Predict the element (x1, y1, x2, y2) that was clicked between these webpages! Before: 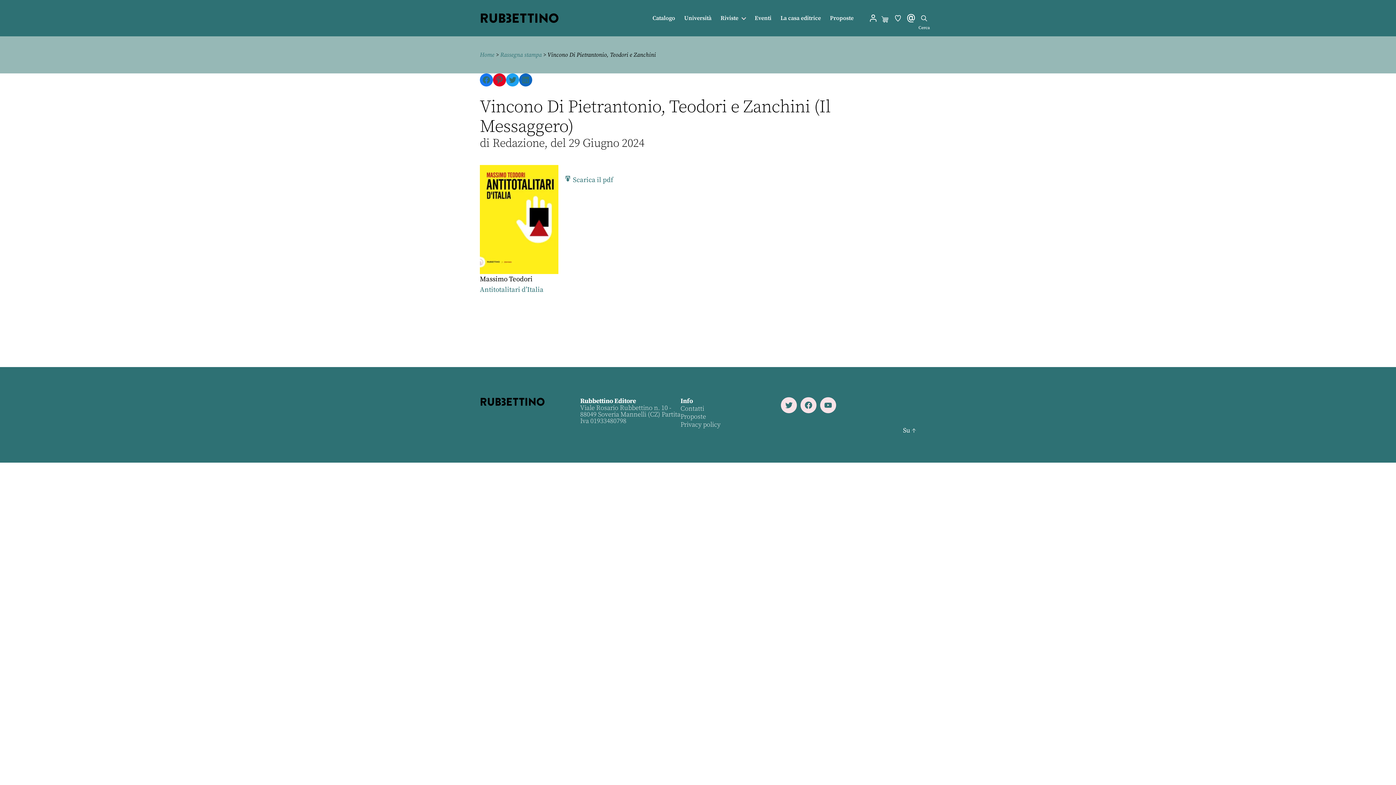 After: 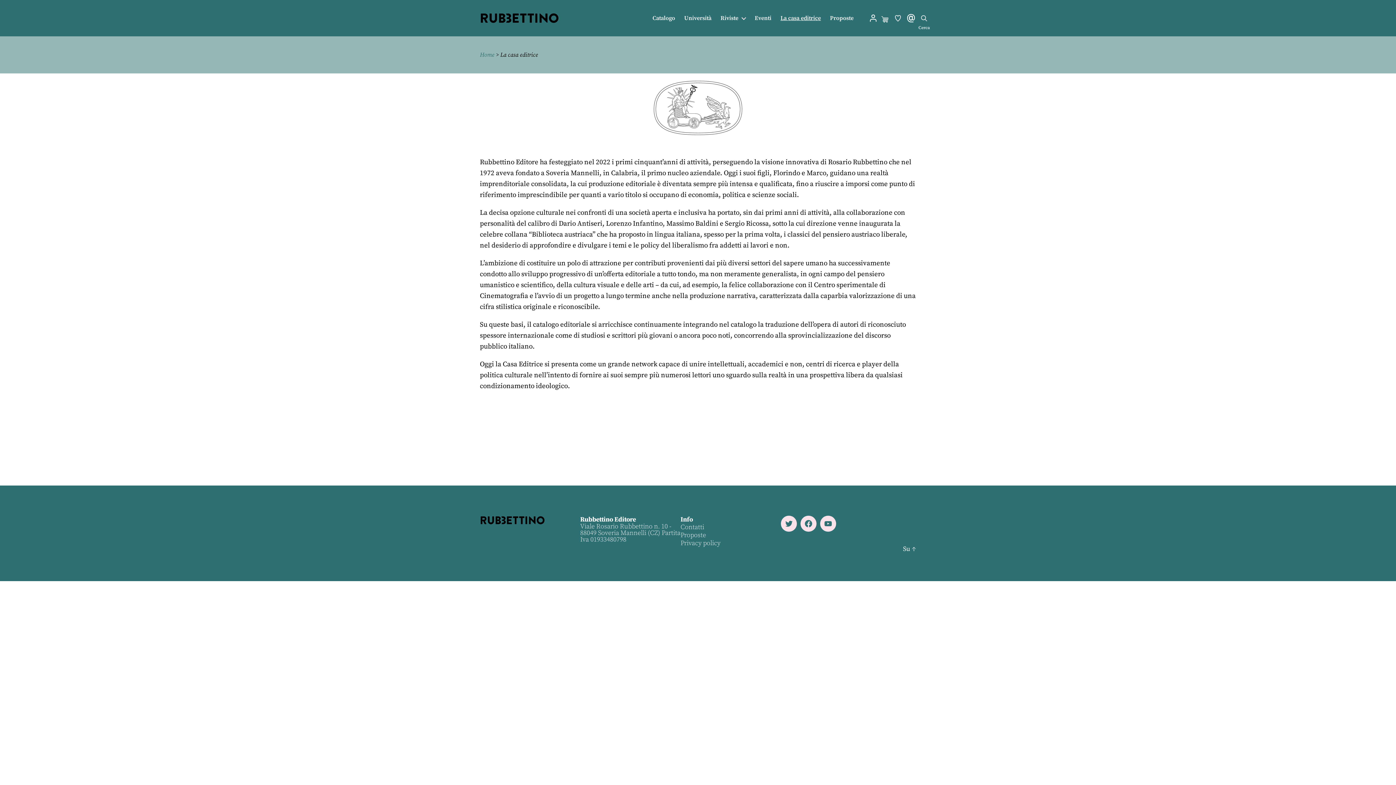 Action: label: La casa editrice bbox: (780, 14, 821, 21)